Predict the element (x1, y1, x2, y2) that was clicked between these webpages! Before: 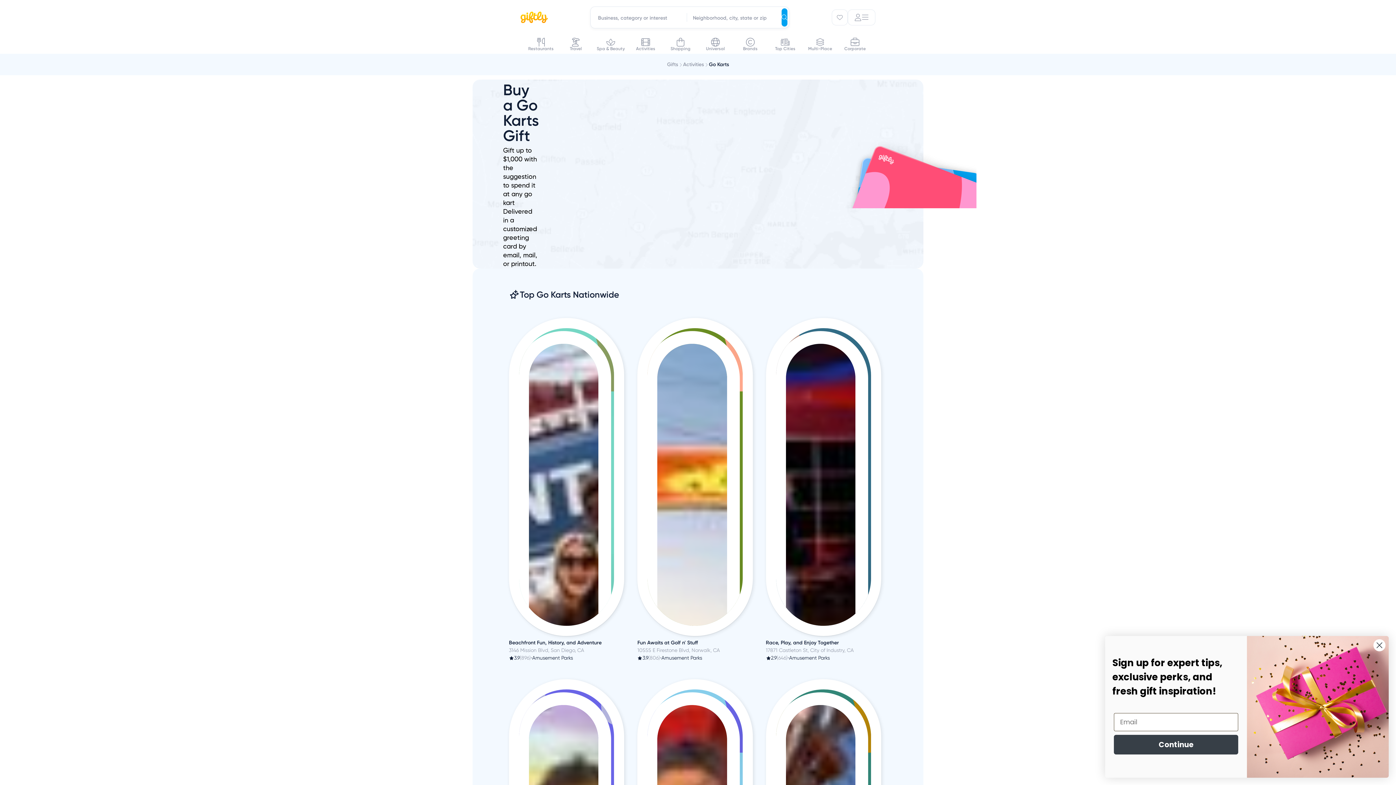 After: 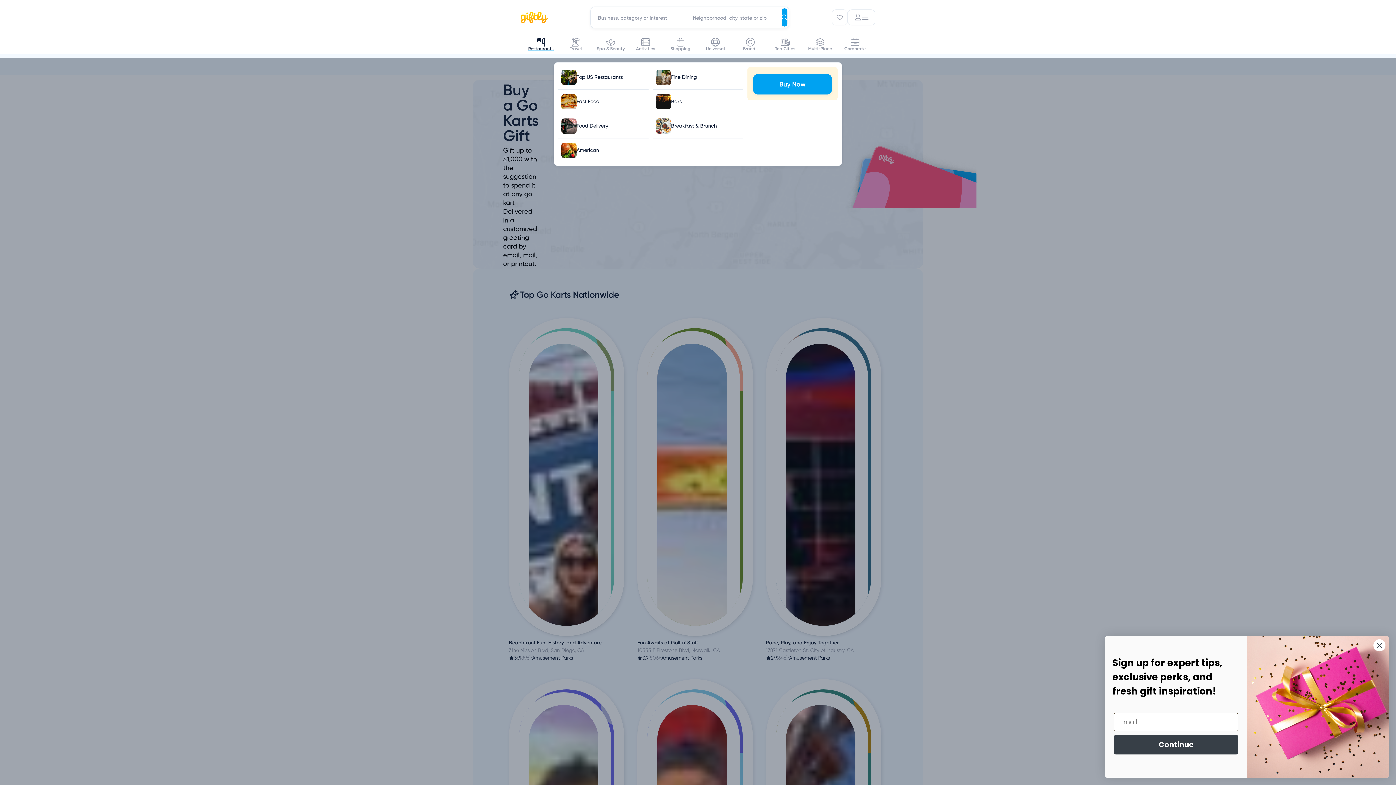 Action: label: Restaurants bbox: (523, 33, 558, 53)